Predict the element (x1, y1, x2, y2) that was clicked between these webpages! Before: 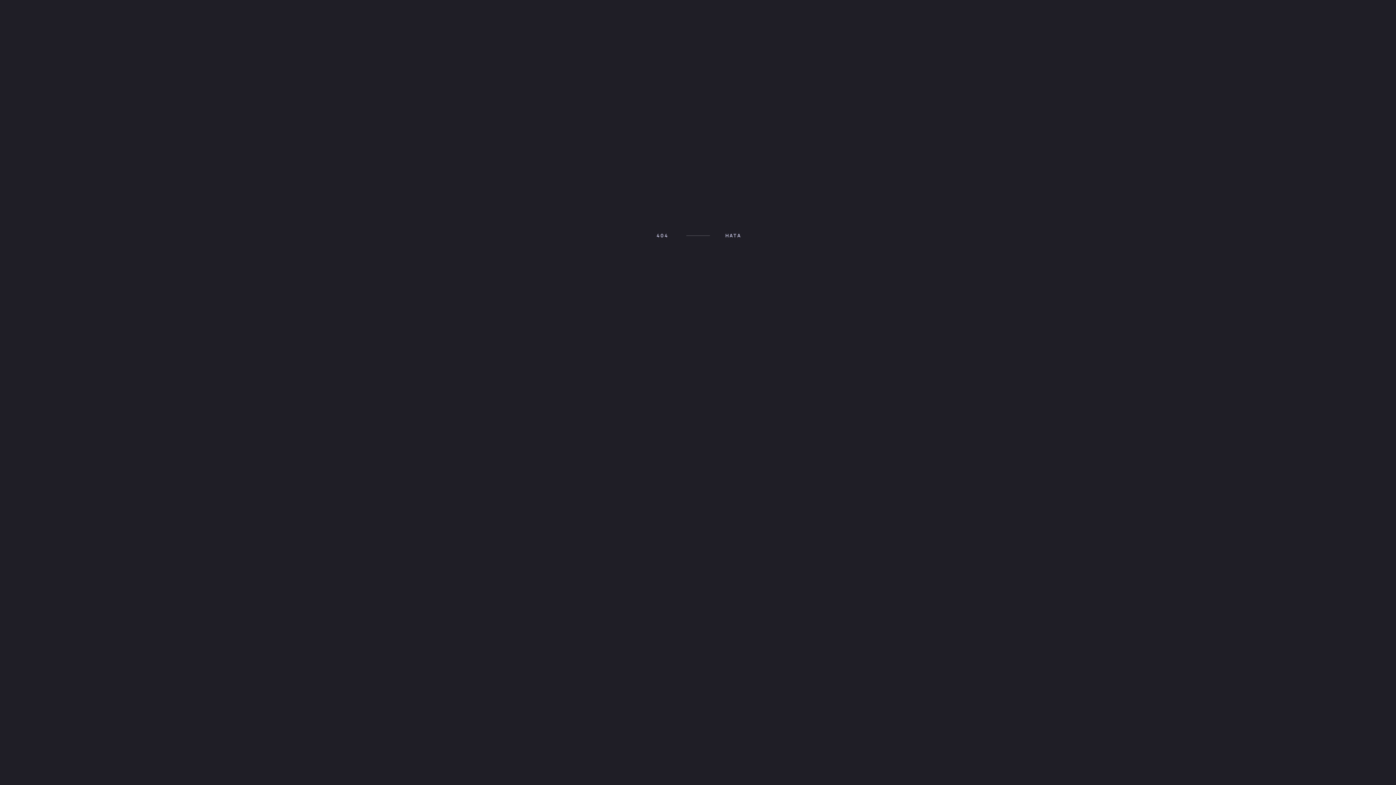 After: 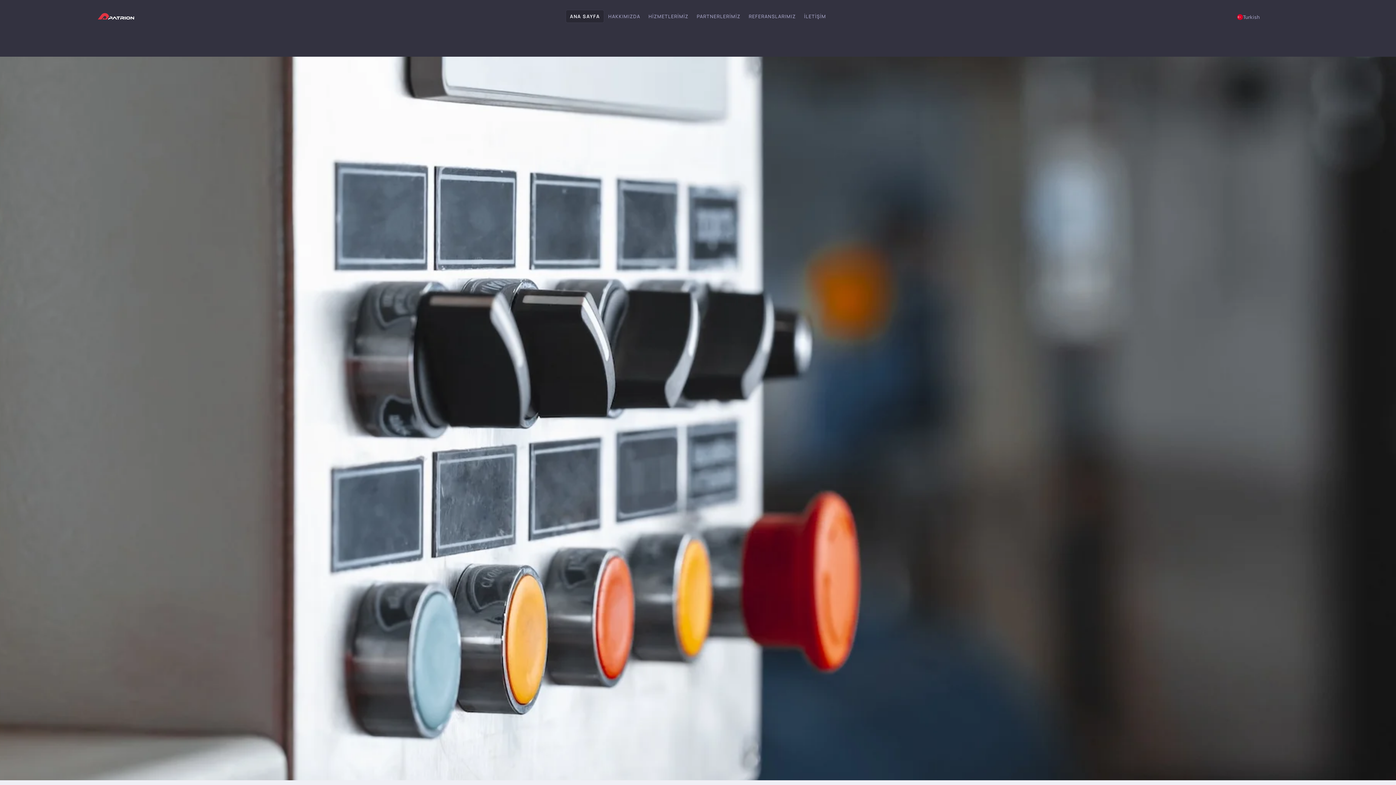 Action: label: Ana Sayfa bbox: (666, 305, 729, 334)